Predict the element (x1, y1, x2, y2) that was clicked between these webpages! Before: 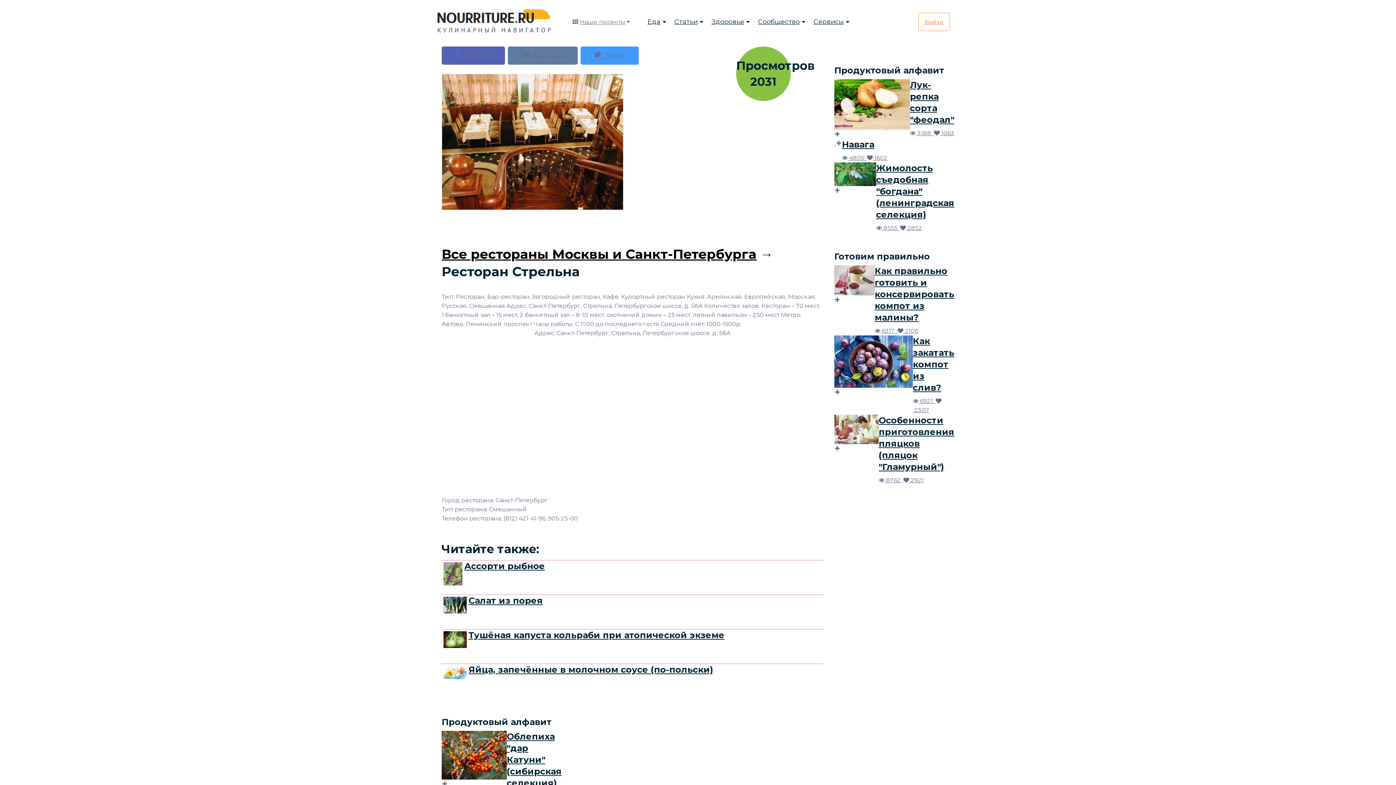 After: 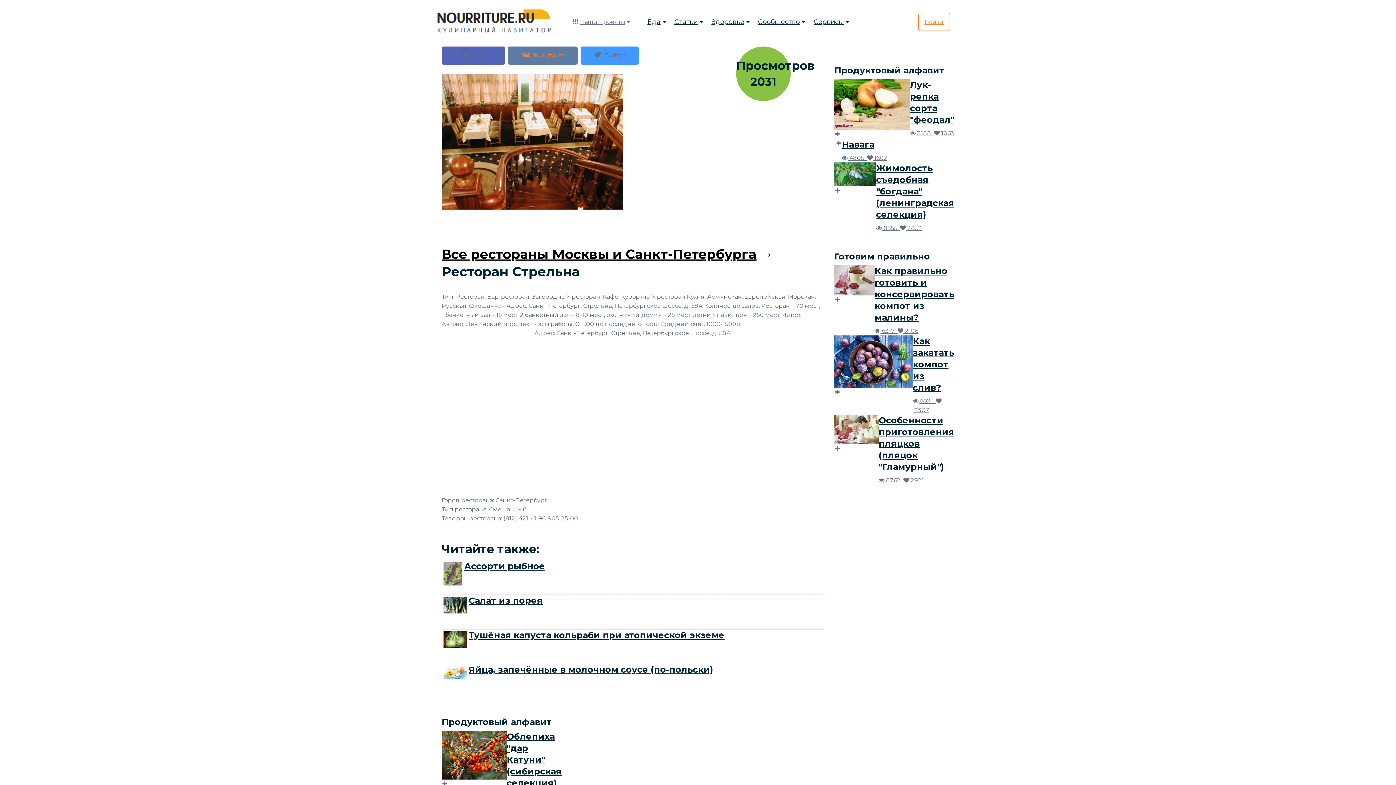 Action: bbox: (508, 46, 577, 64) label:   Вконтакте